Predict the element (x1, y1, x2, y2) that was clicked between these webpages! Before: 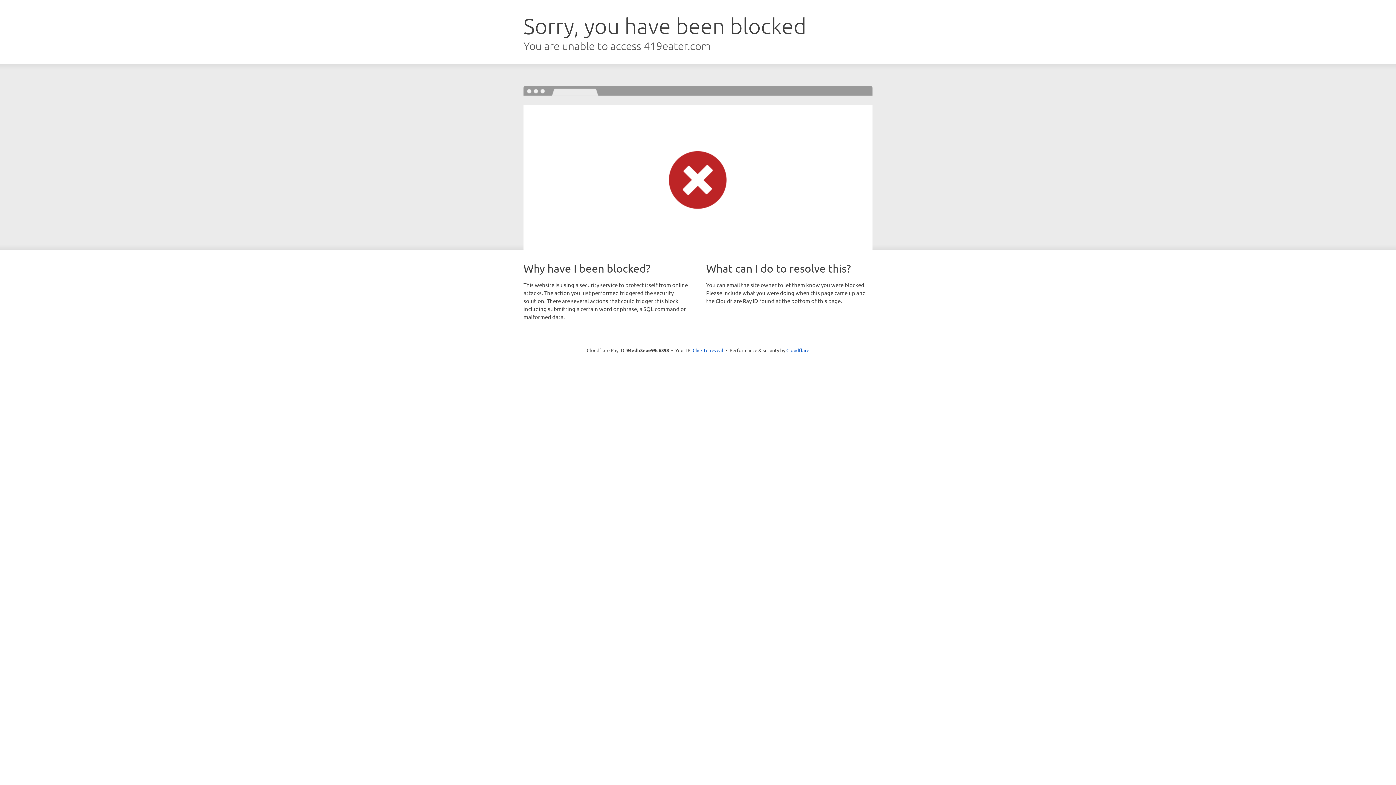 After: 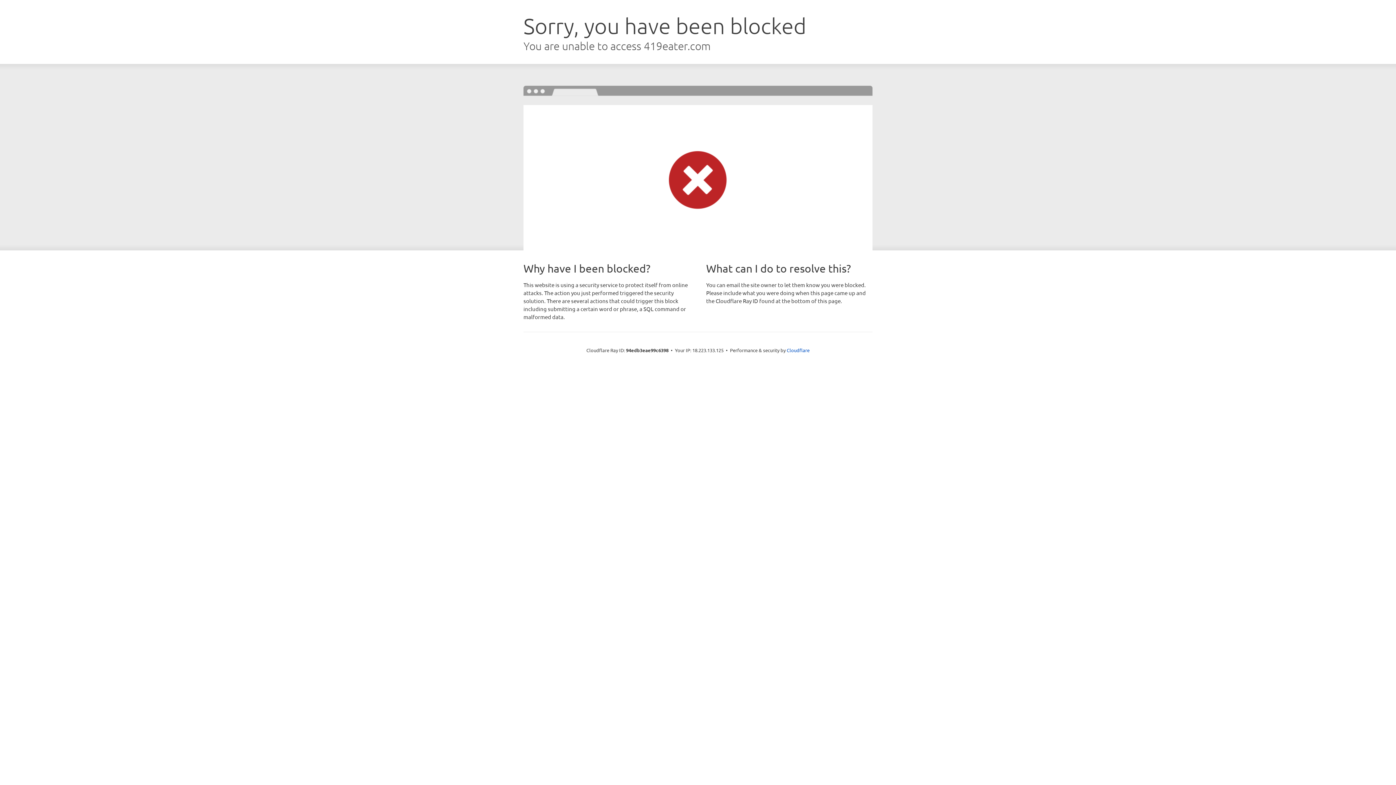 Action: bbox: (692, 346, 723, 353) label: Click to reveal